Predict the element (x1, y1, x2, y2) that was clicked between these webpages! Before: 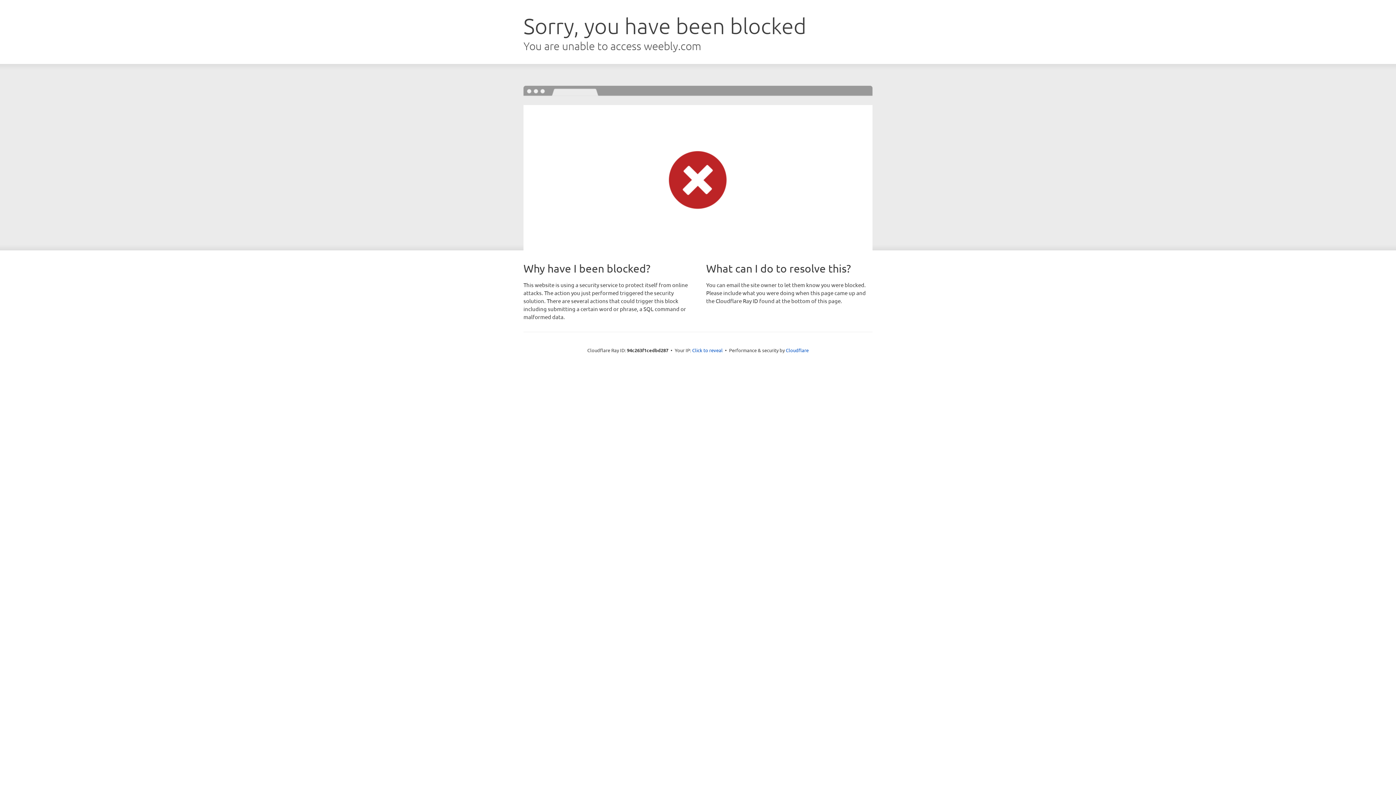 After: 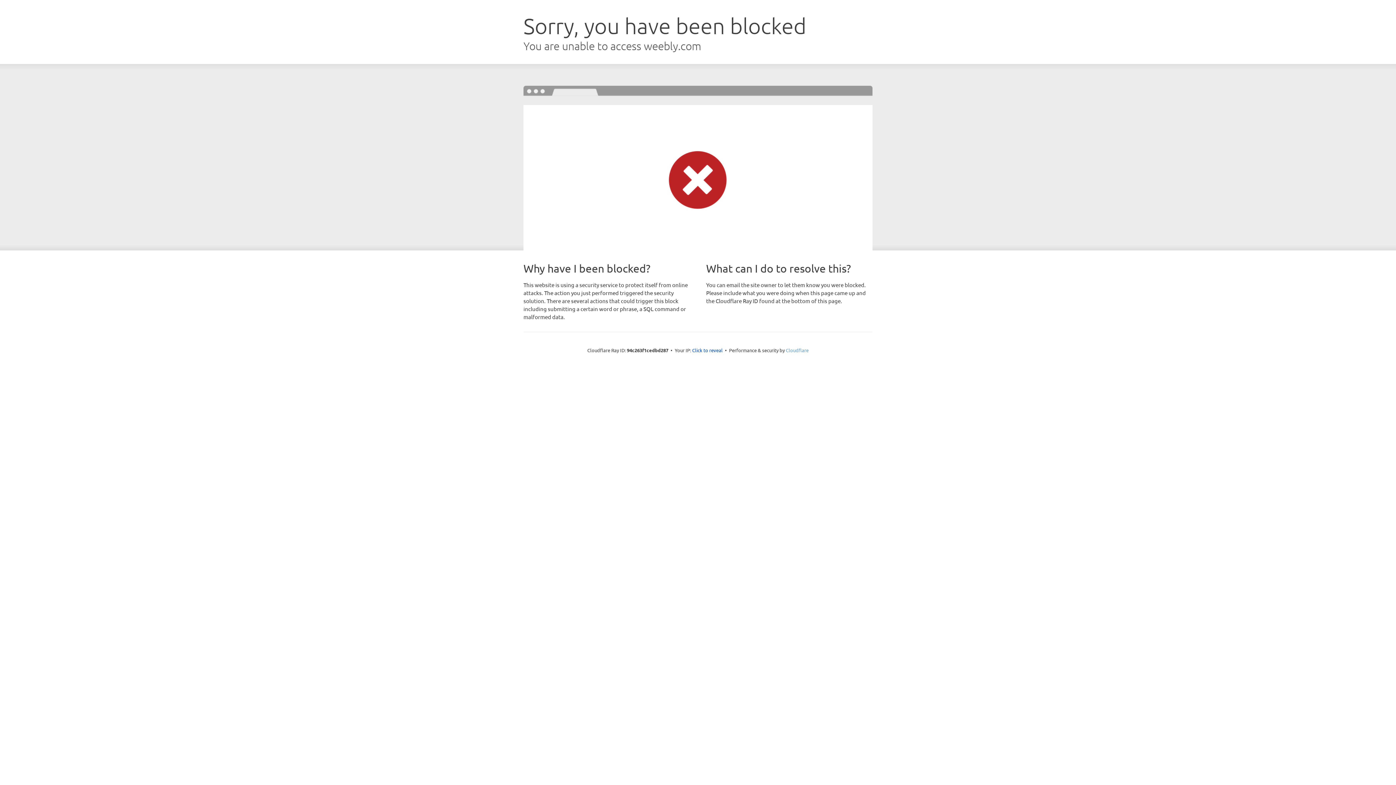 Action: label: Cloudflare bbox: (786, 347, 808, 353)